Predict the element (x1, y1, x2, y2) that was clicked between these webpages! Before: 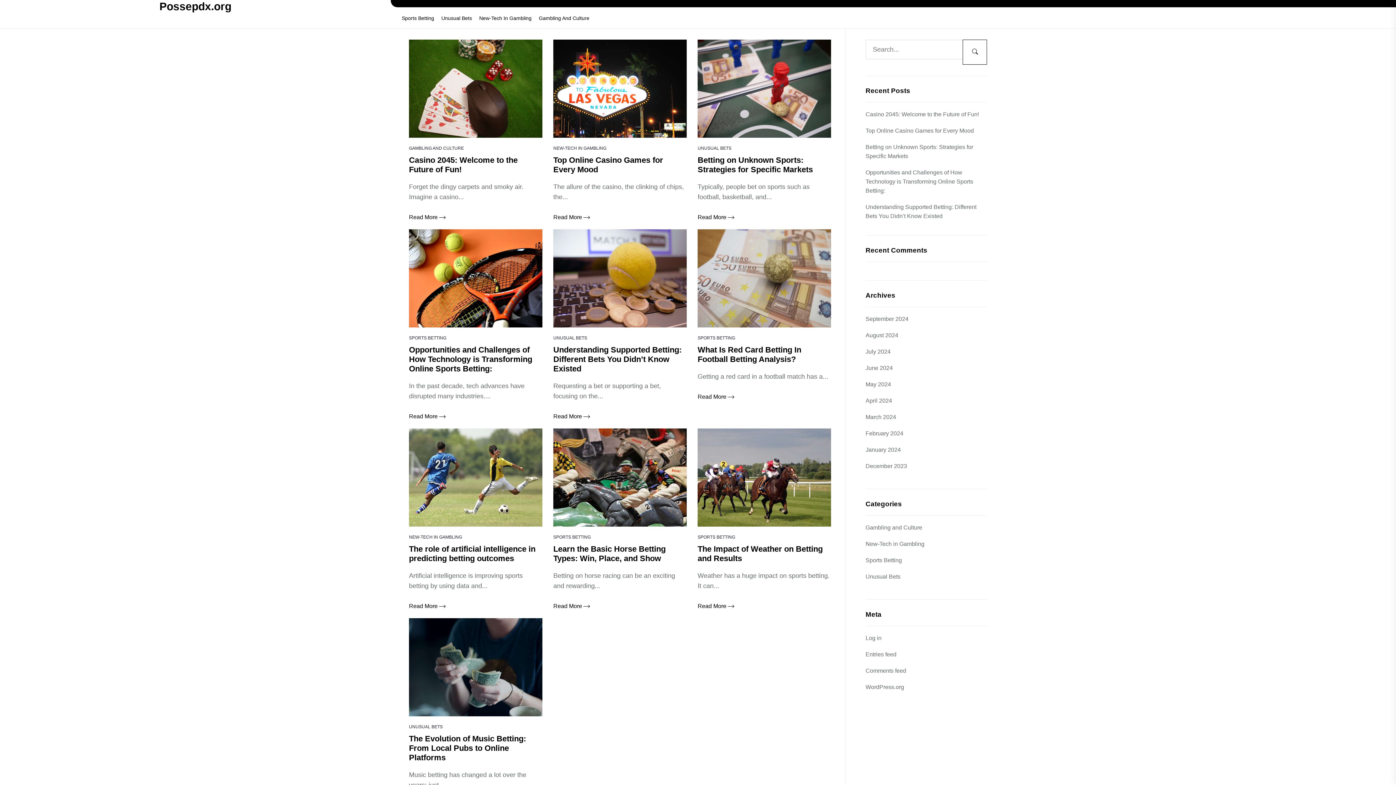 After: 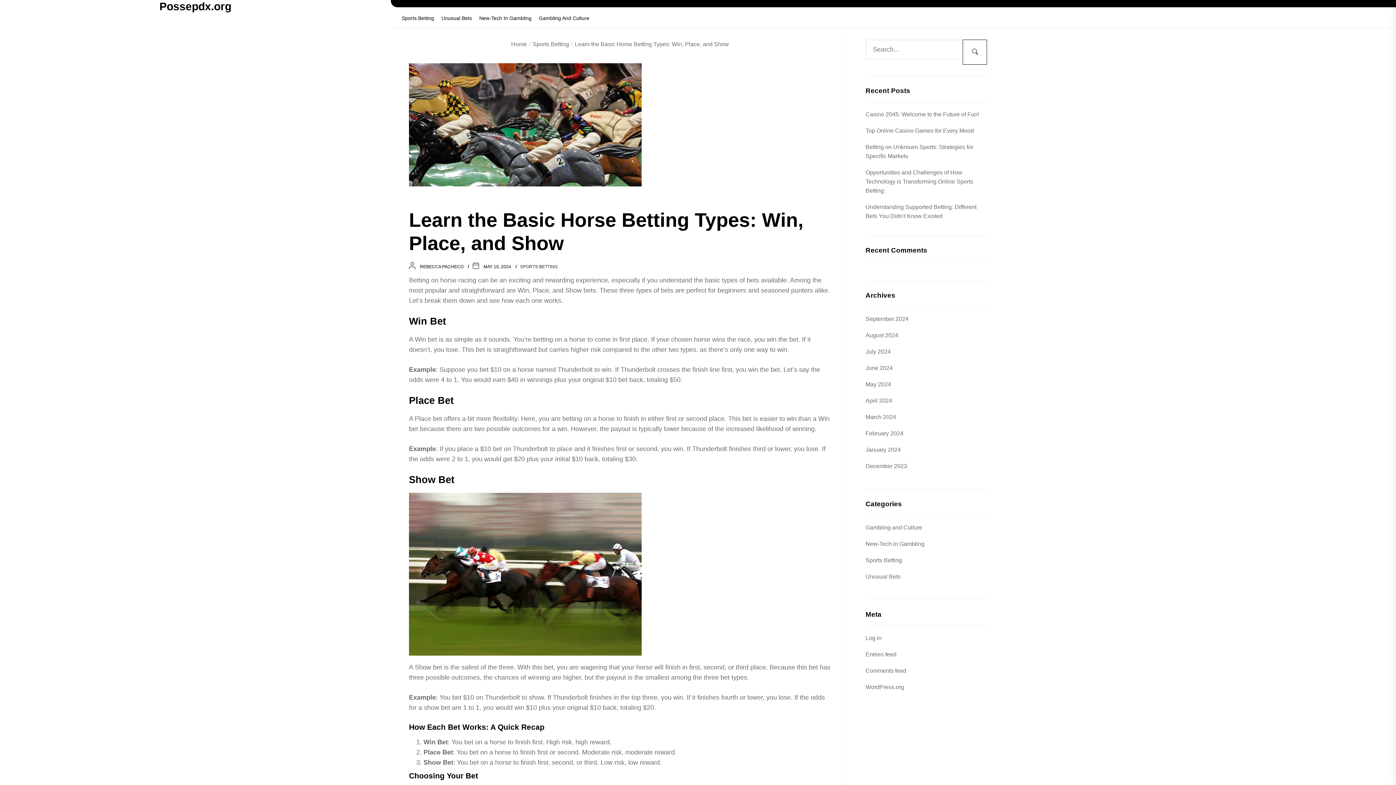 Action: label: Learn the Basic Horse Betting Types: Win, Place, and Show bbox: (553, 544, 665, 563)